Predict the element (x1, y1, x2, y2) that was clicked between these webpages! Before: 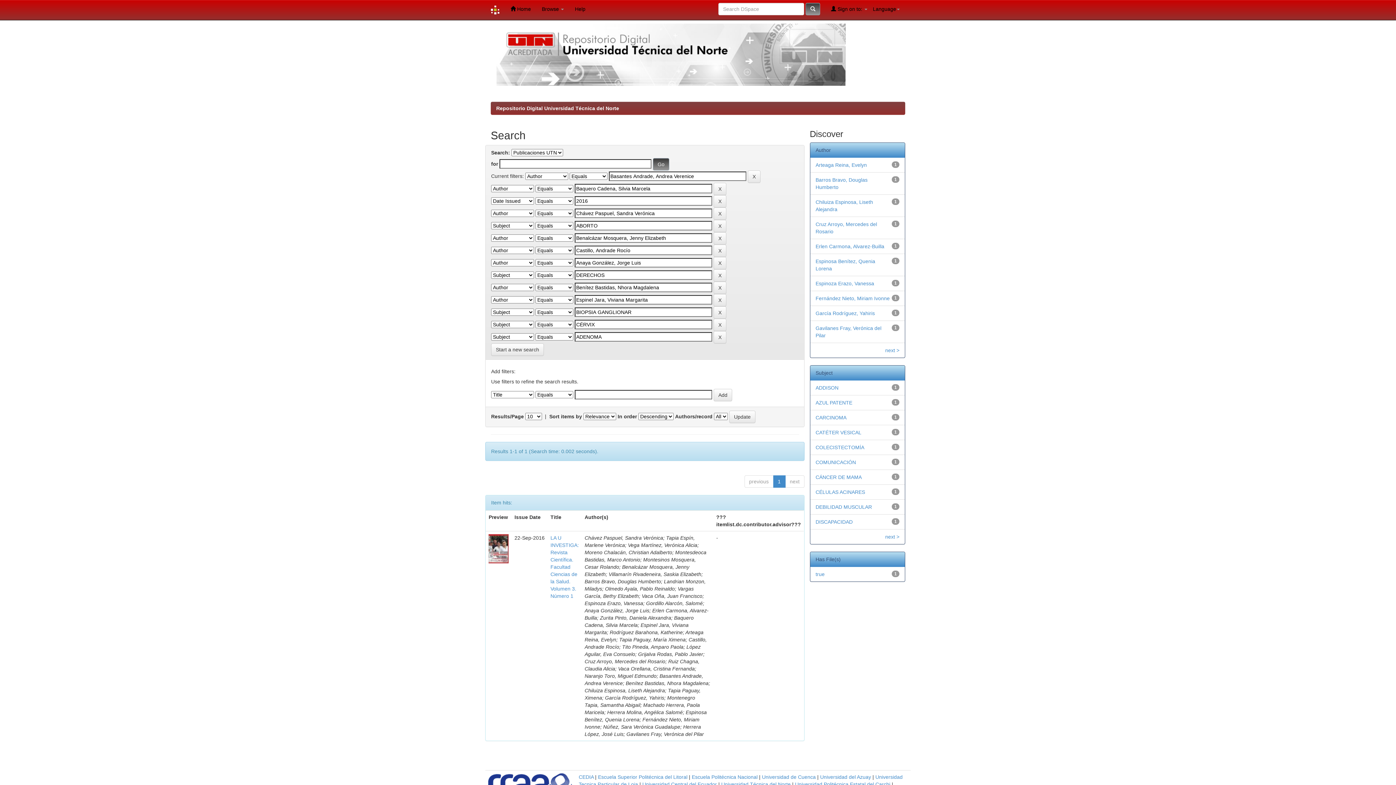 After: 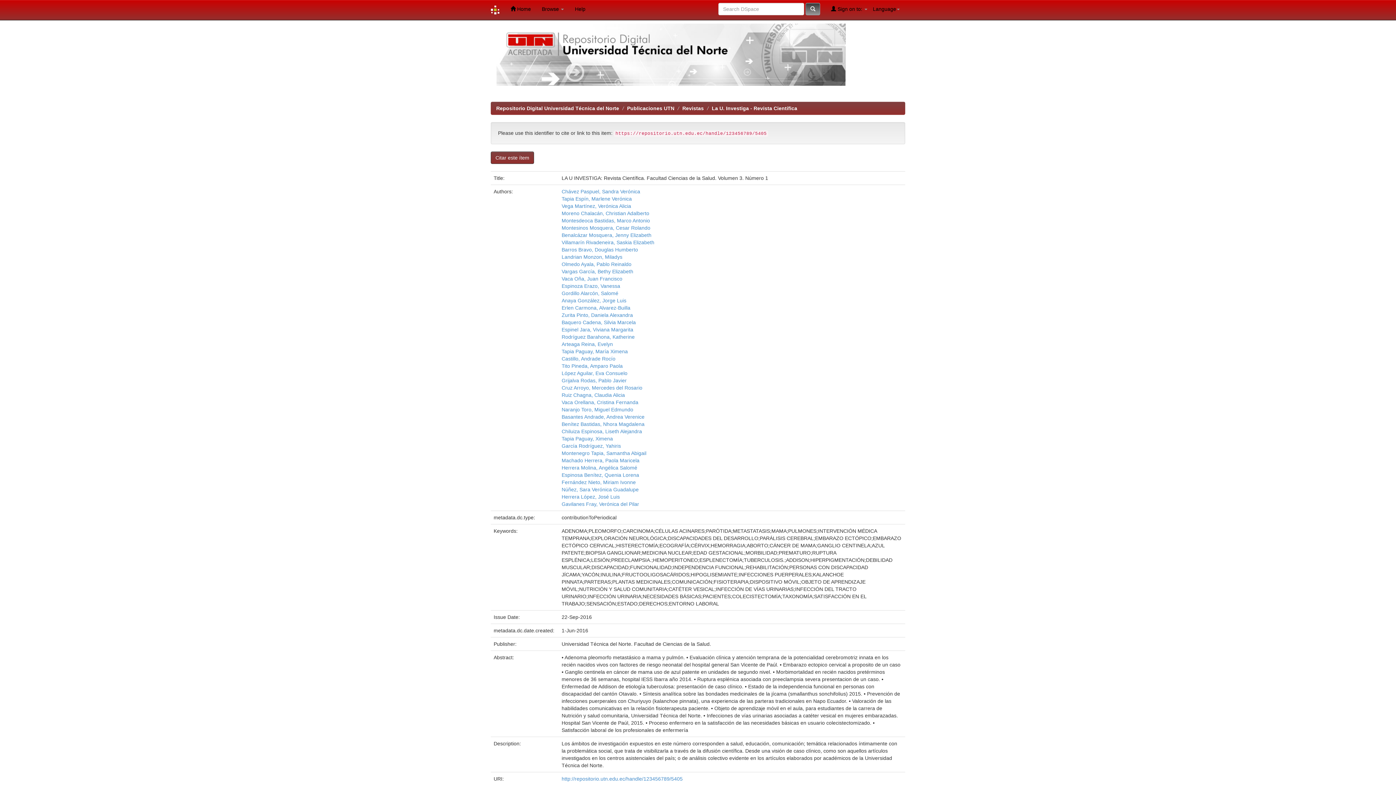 Action: bbox: (488, 545, 508, 551)